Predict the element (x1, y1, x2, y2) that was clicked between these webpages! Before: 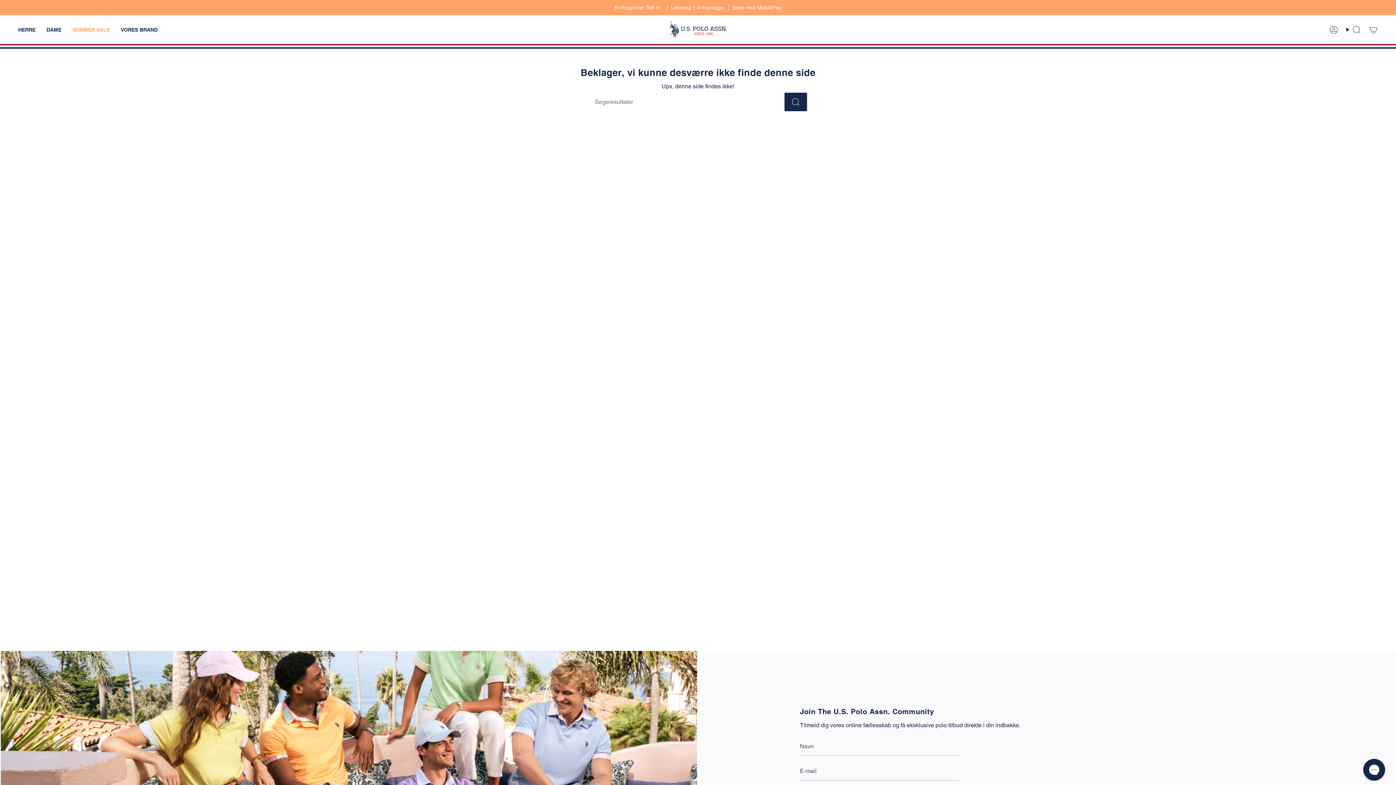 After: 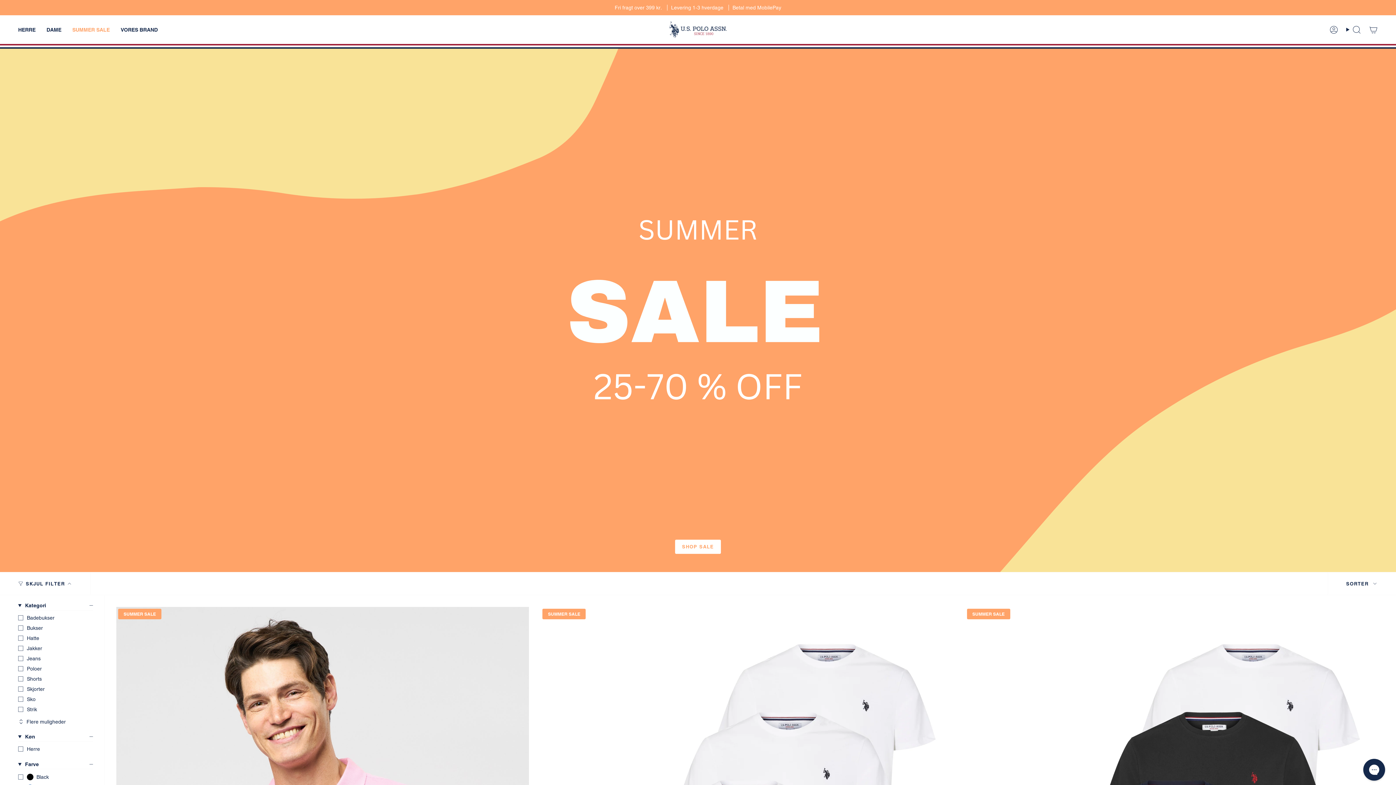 Action: bbox: (12, 21, 41, 38) label: HERRE